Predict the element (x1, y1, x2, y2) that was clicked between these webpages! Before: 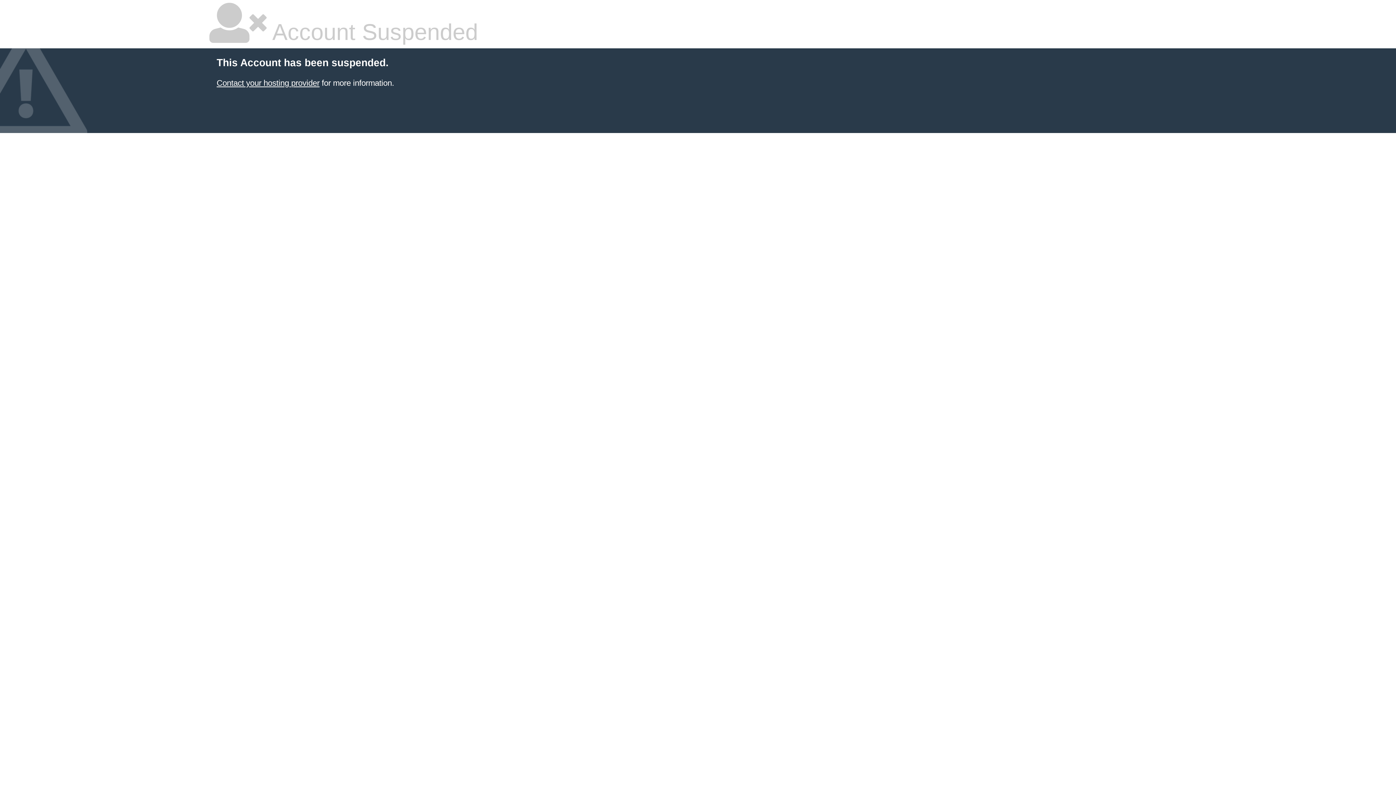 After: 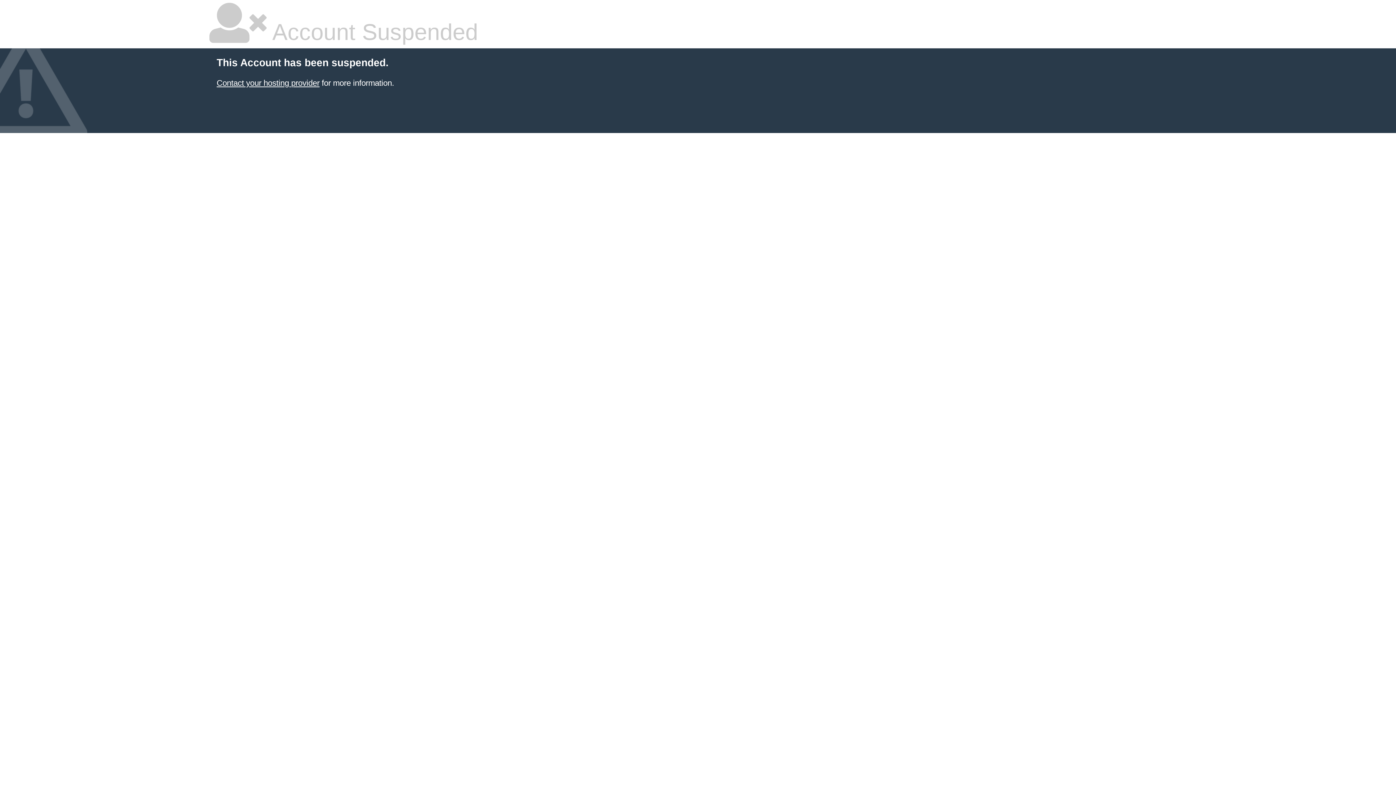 Action: label: Contact your hosting provider bbox: (216, 78, 319, 87)